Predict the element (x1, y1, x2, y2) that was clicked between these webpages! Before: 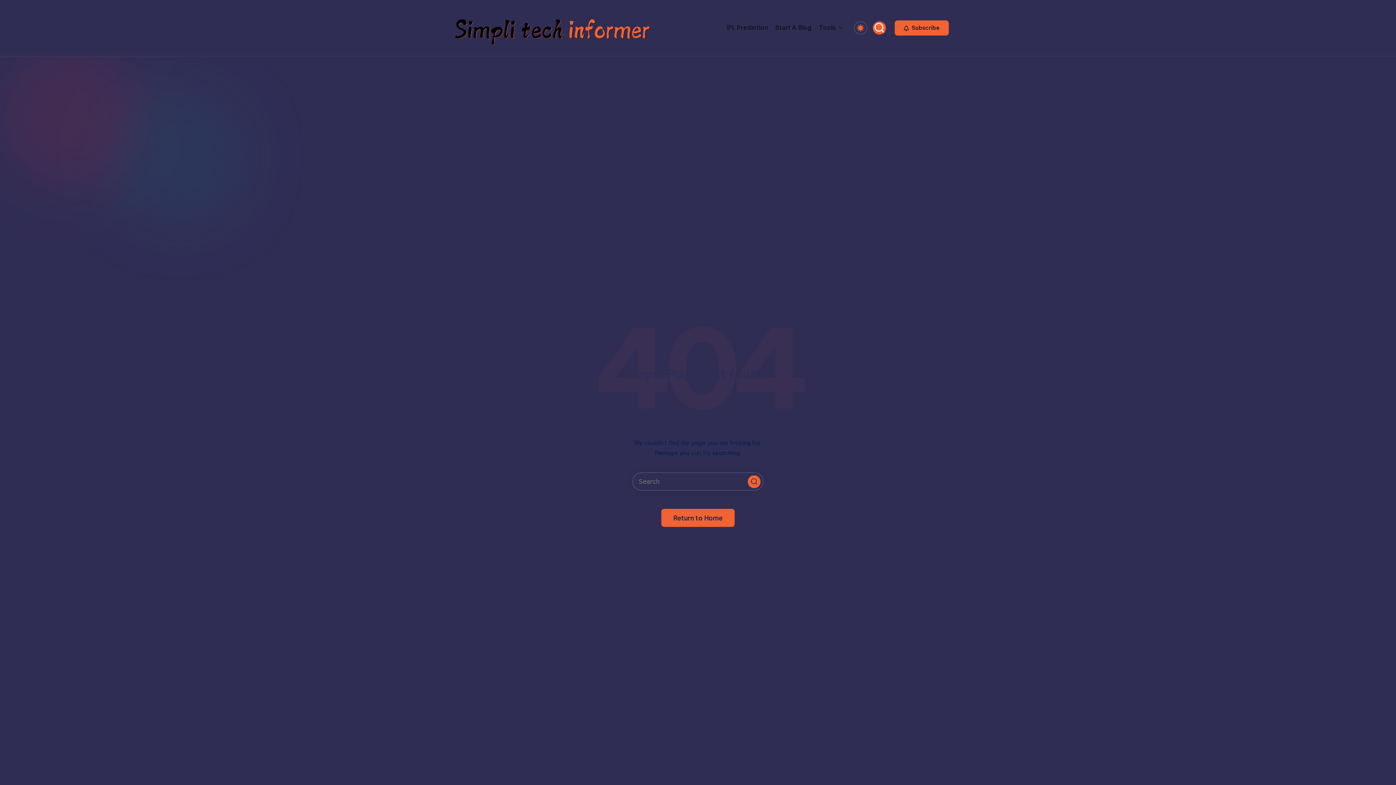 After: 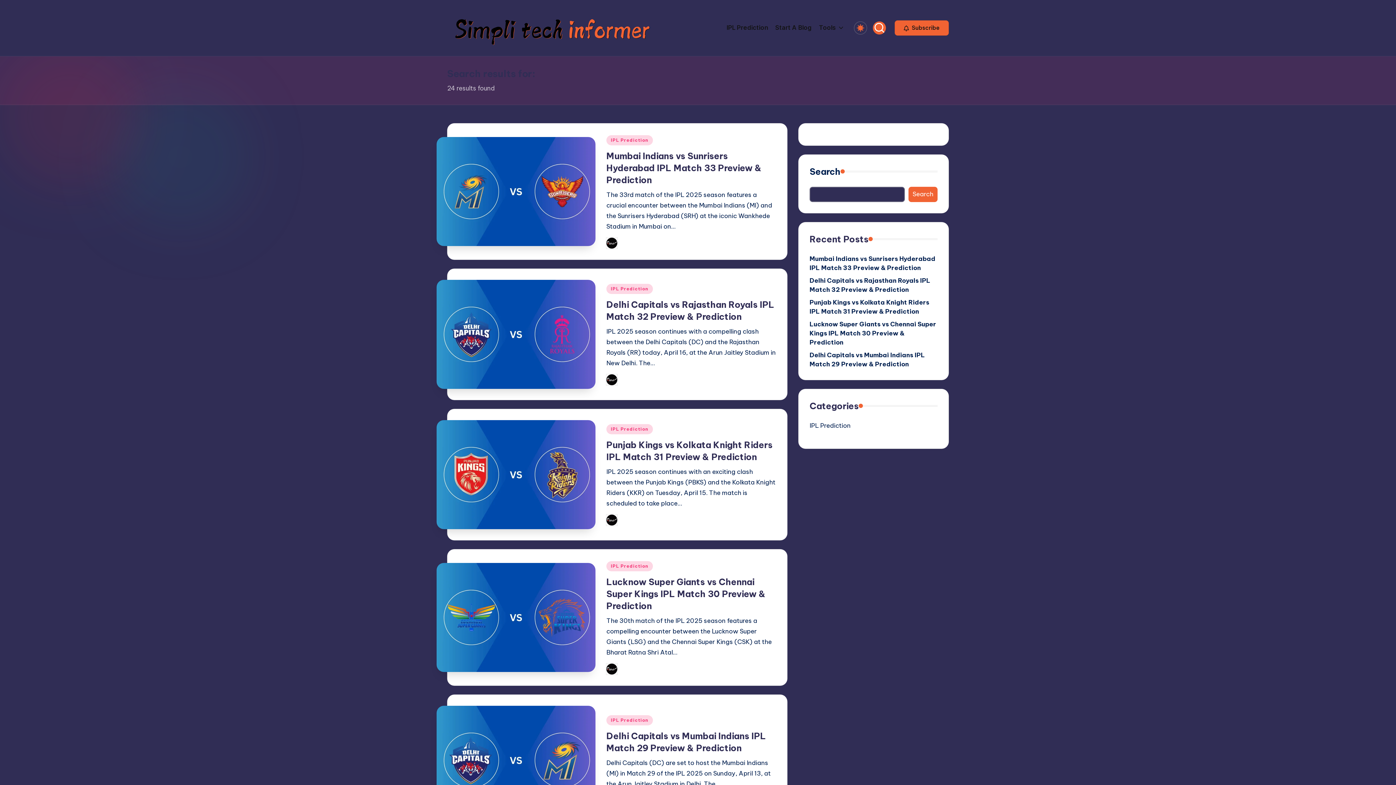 Action: label: Search bbox: (748, 475, 760, 488)